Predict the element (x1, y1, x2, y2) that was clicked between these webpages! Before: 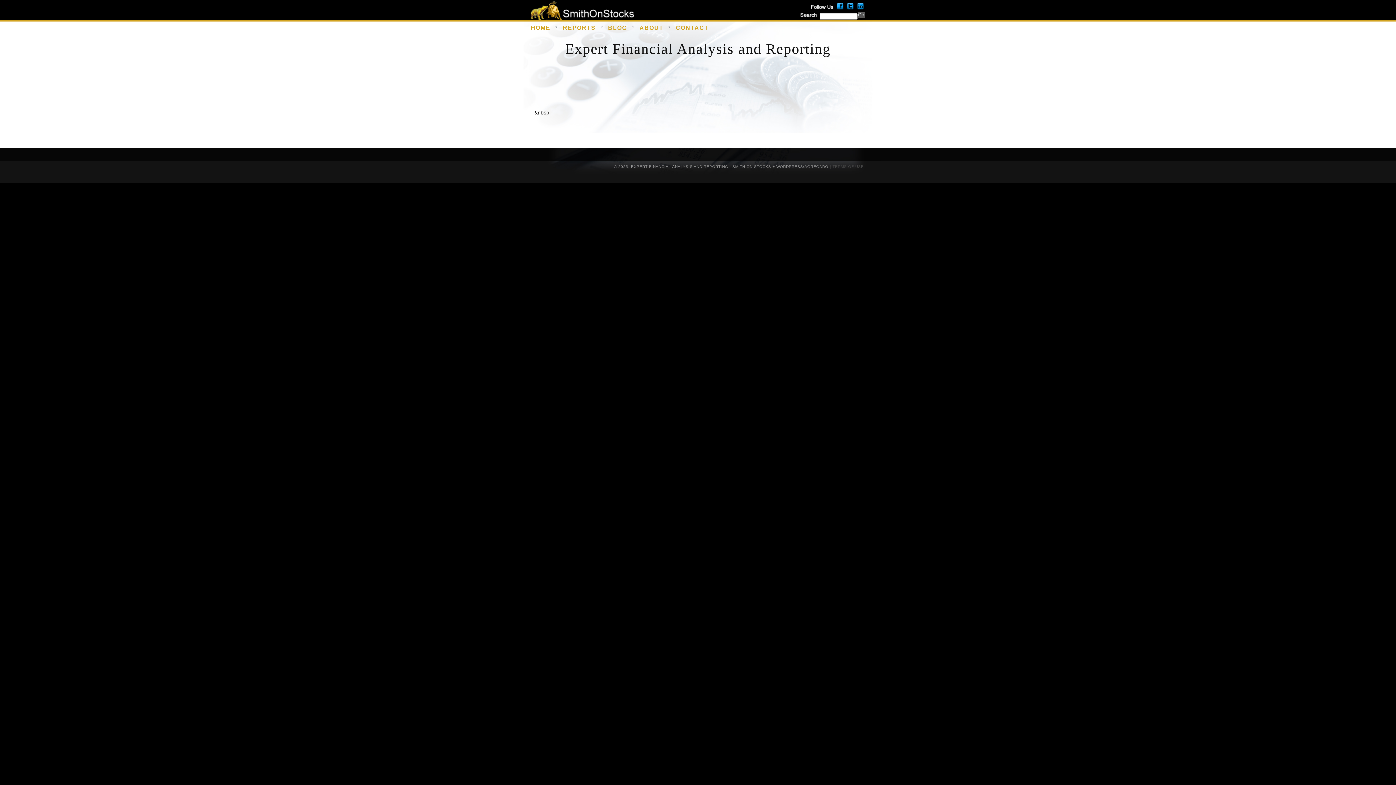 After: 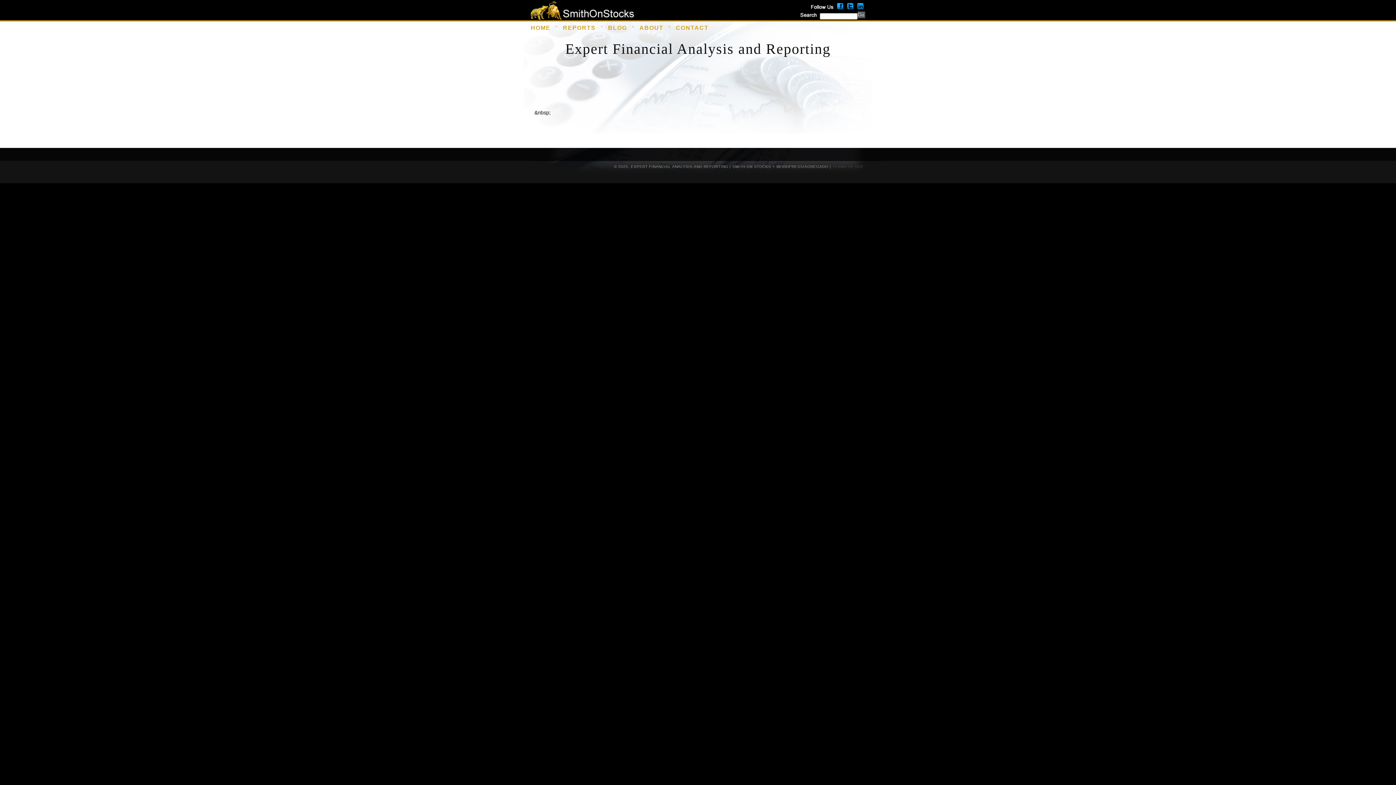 Action: bbox: (856, 6, 865, 12)